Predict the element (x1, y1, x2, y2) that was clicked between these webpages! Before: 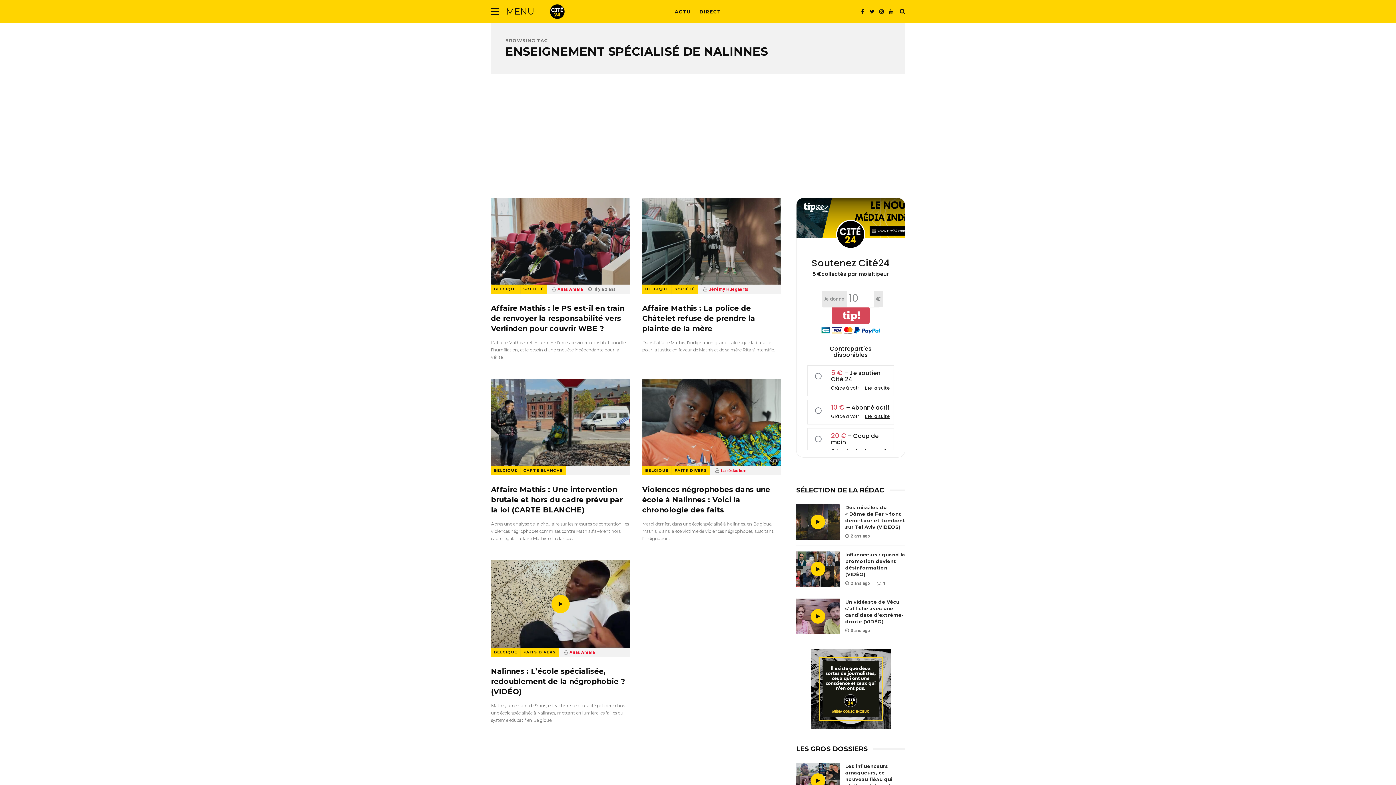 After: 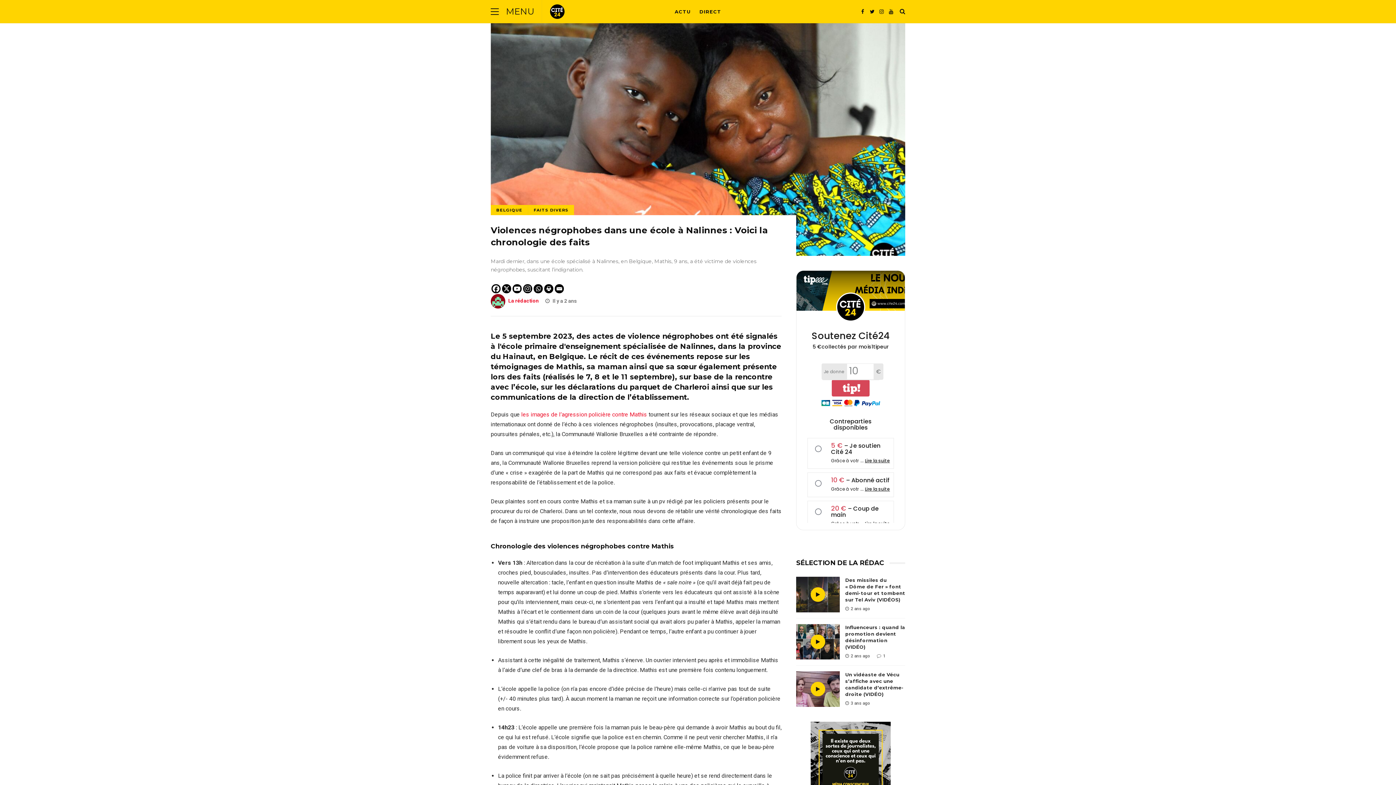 Action: bbox: (642, 484, 781, 515) label: Violences négrophobes dans une école à Nalinnes : Voici la chronologie des faits